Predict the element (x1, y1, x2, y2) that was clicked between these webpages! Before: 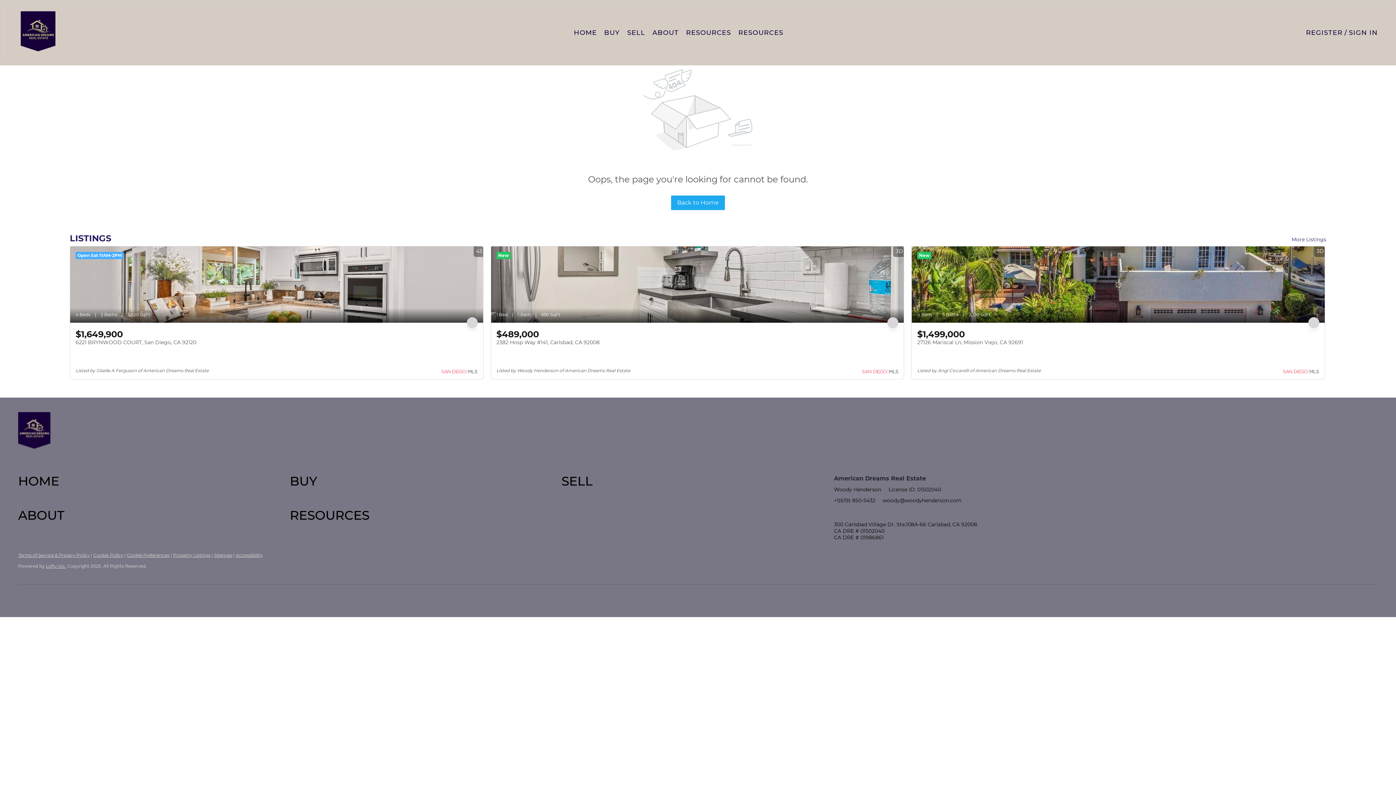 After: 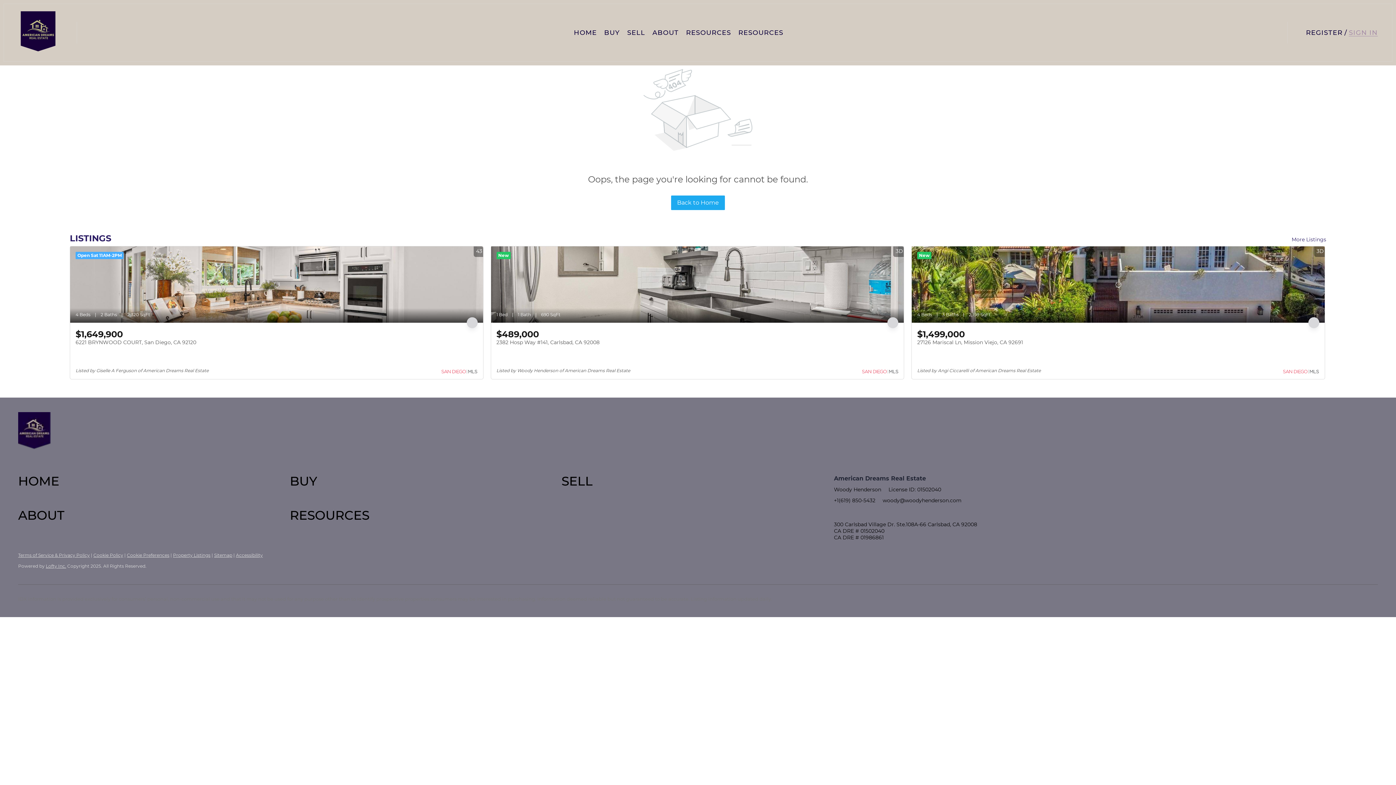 Action: label: SIGN IN bbox: (1349, 14, 1378, 51)